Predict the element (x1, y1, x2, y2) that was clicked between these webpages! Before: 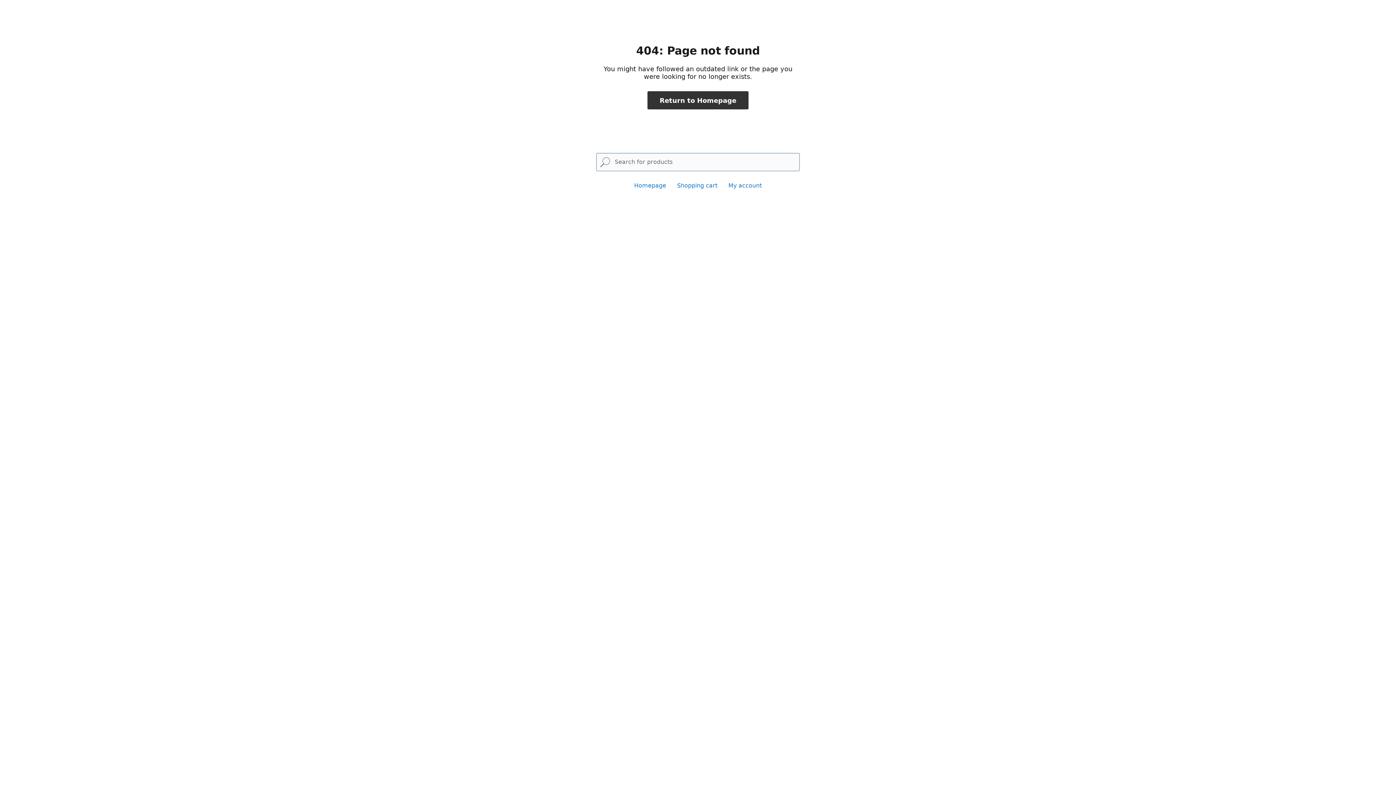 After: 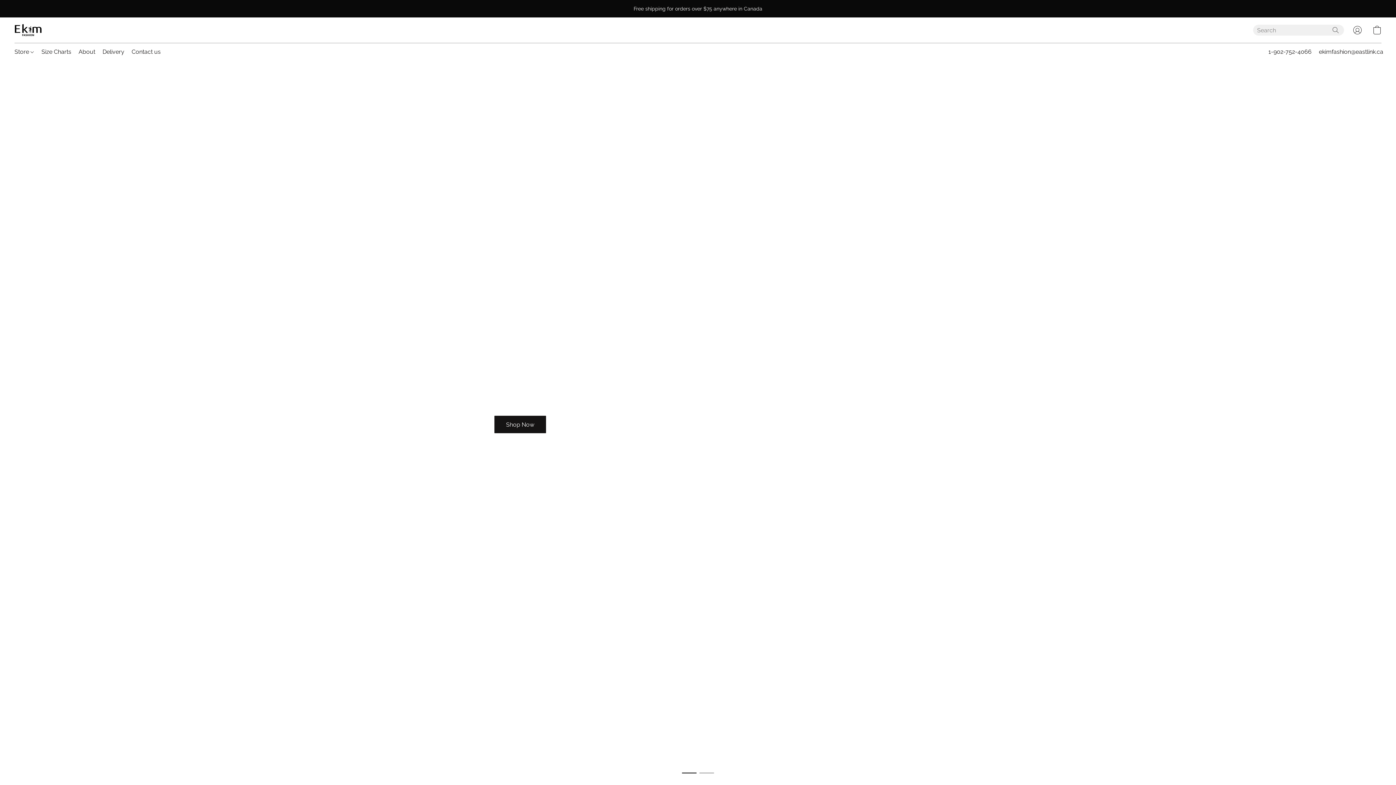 Action: bbox: (634, 182, 666, 189) label: Homepage